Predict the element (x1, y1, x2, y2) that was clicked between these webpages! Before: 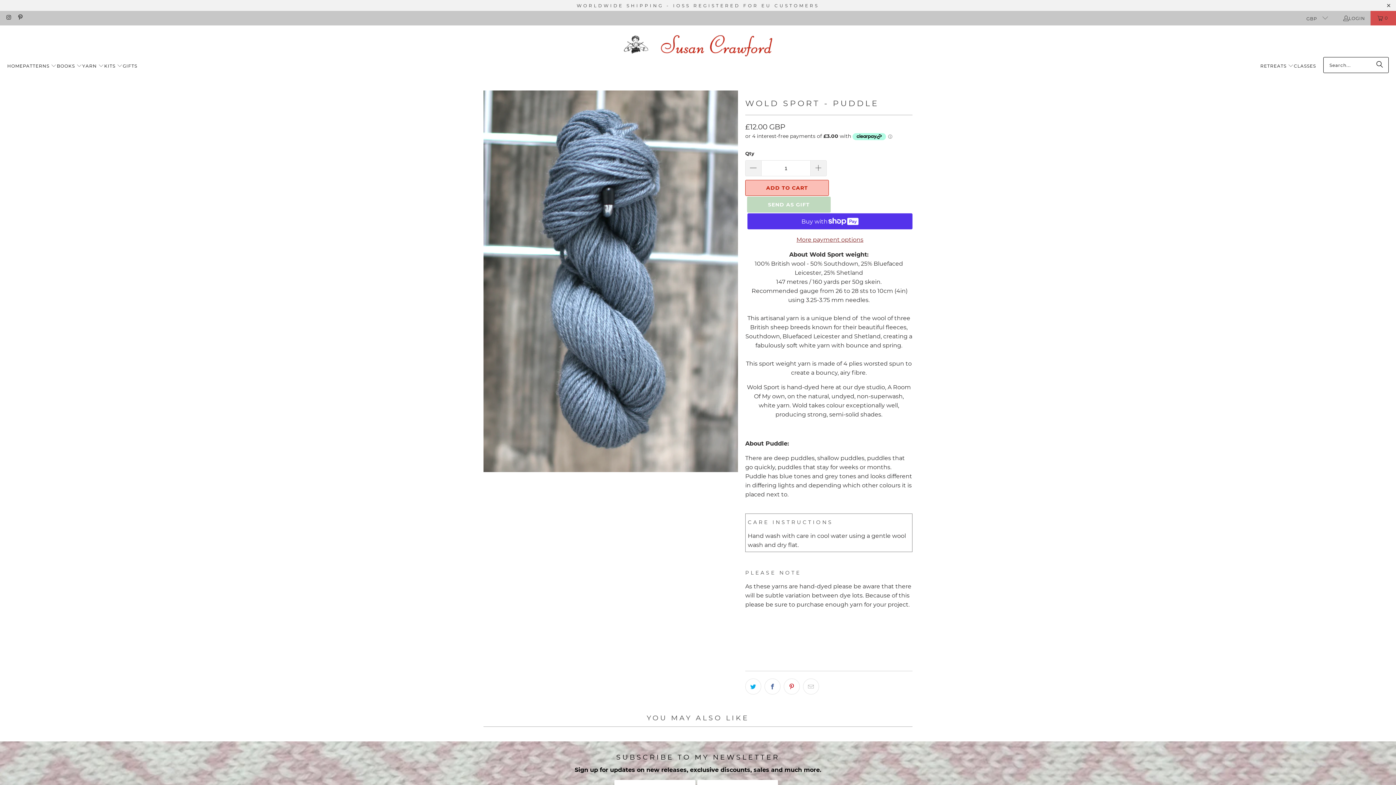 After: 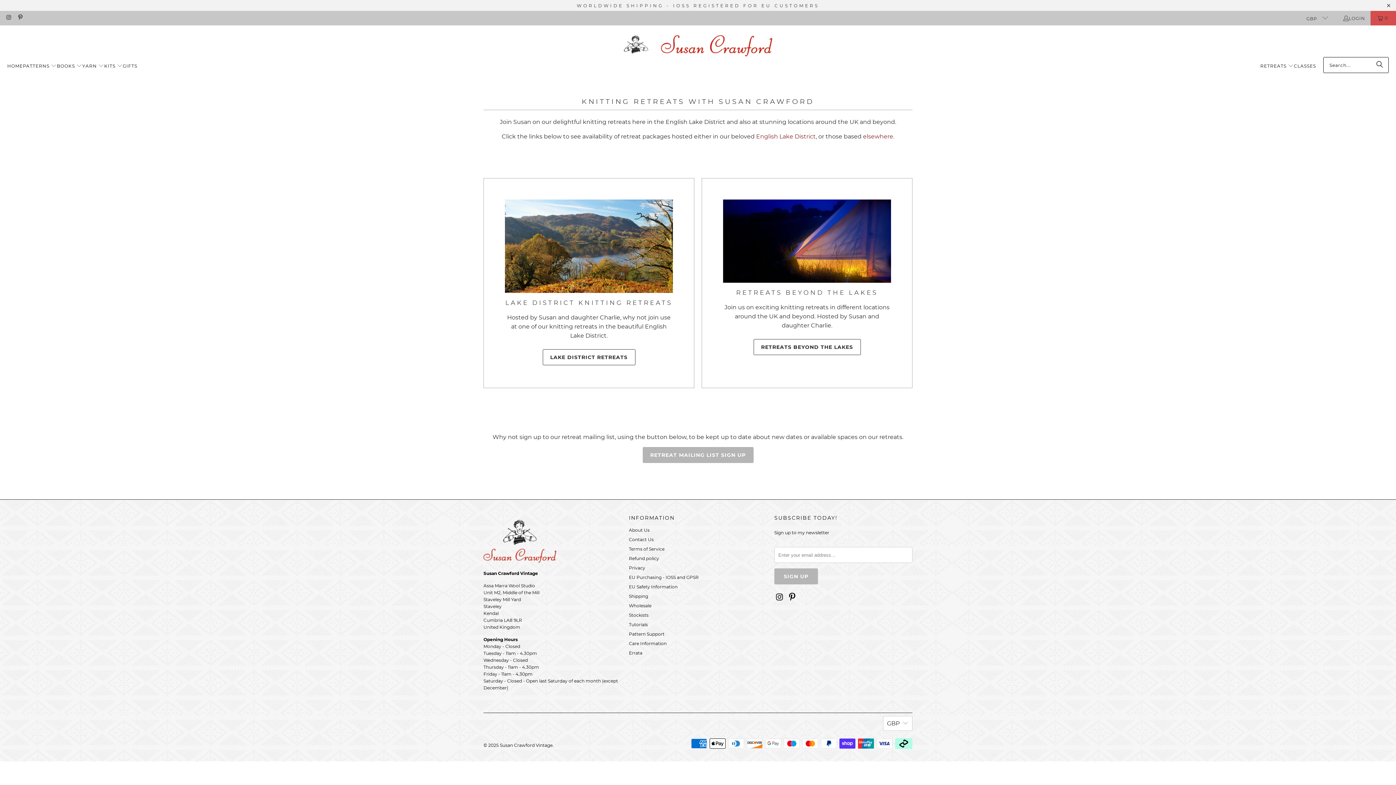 Action: label: RETREATS  bbox: (1260, 57, 1294, 75)